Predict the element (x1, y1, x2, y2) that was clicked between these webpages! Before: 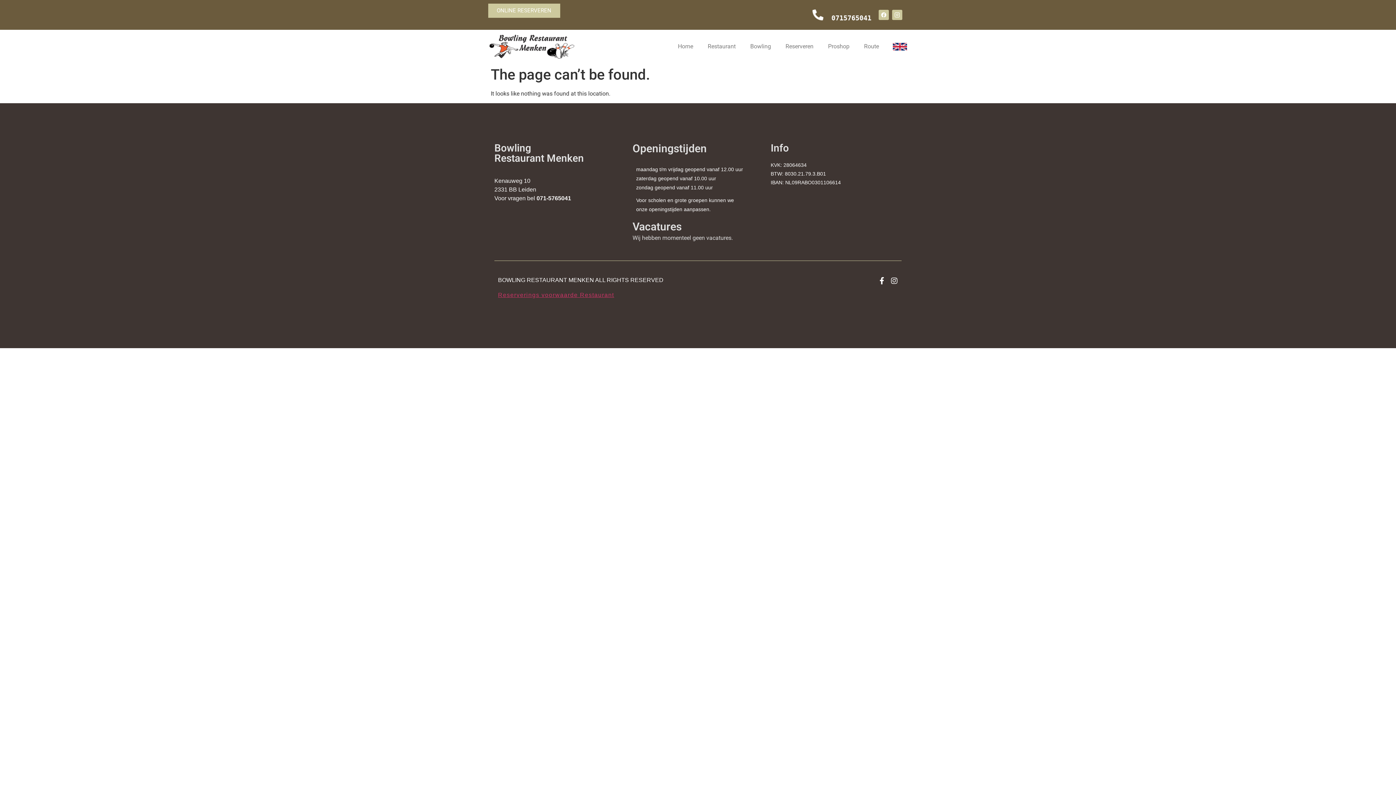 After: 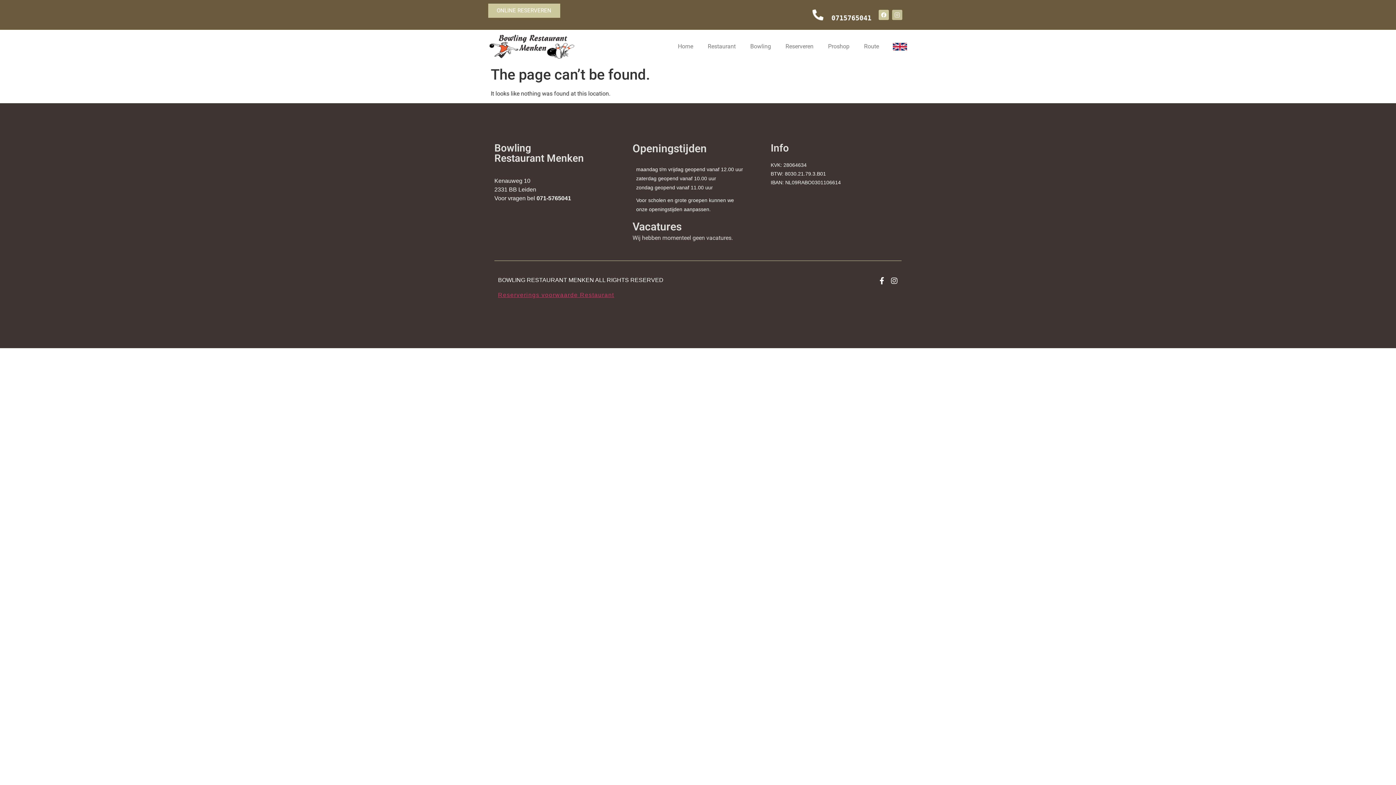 Action: bbox: (892, 9, 902, 20)